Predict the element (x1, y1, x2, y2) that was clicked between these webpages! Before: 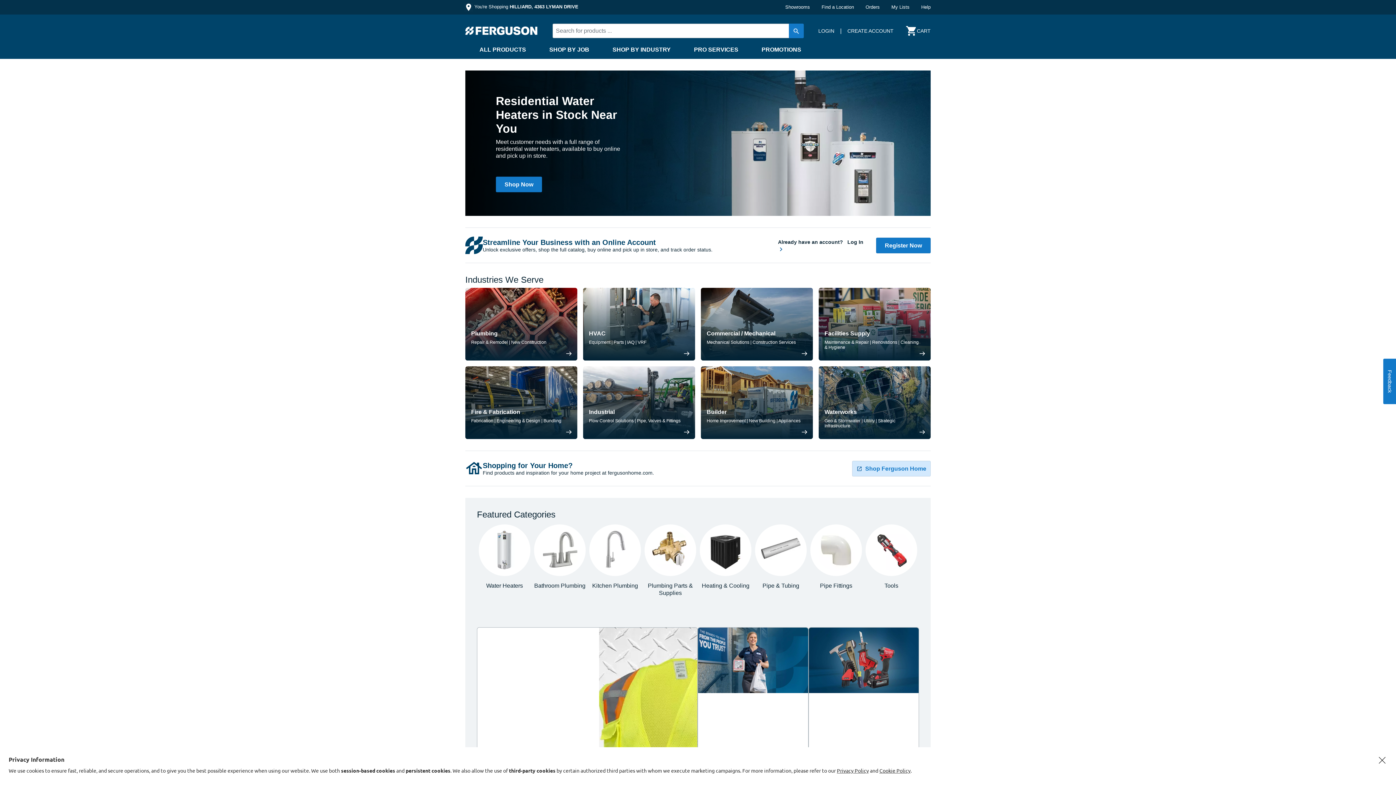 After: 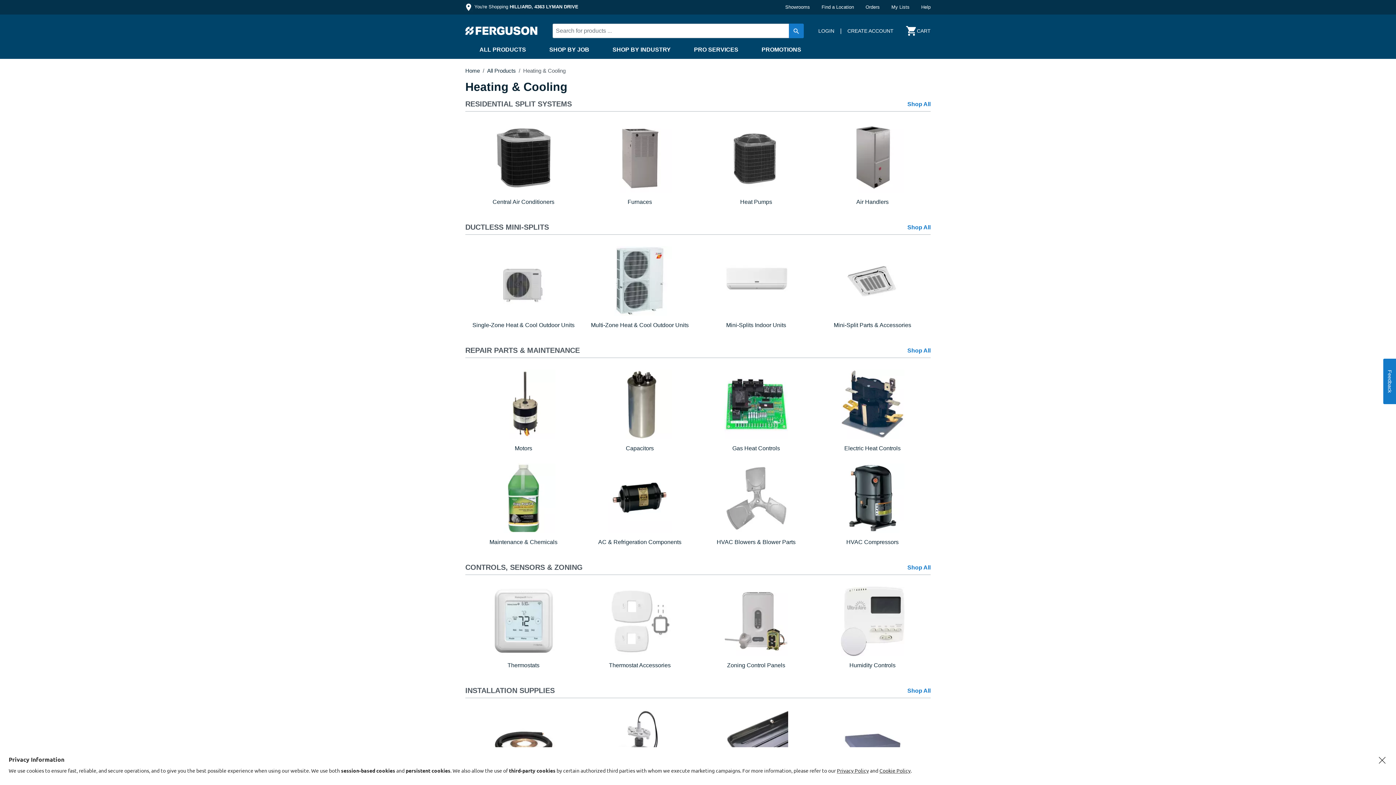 Action: bbox: (700, 524, 751, 589) label:  Heating & Cooling